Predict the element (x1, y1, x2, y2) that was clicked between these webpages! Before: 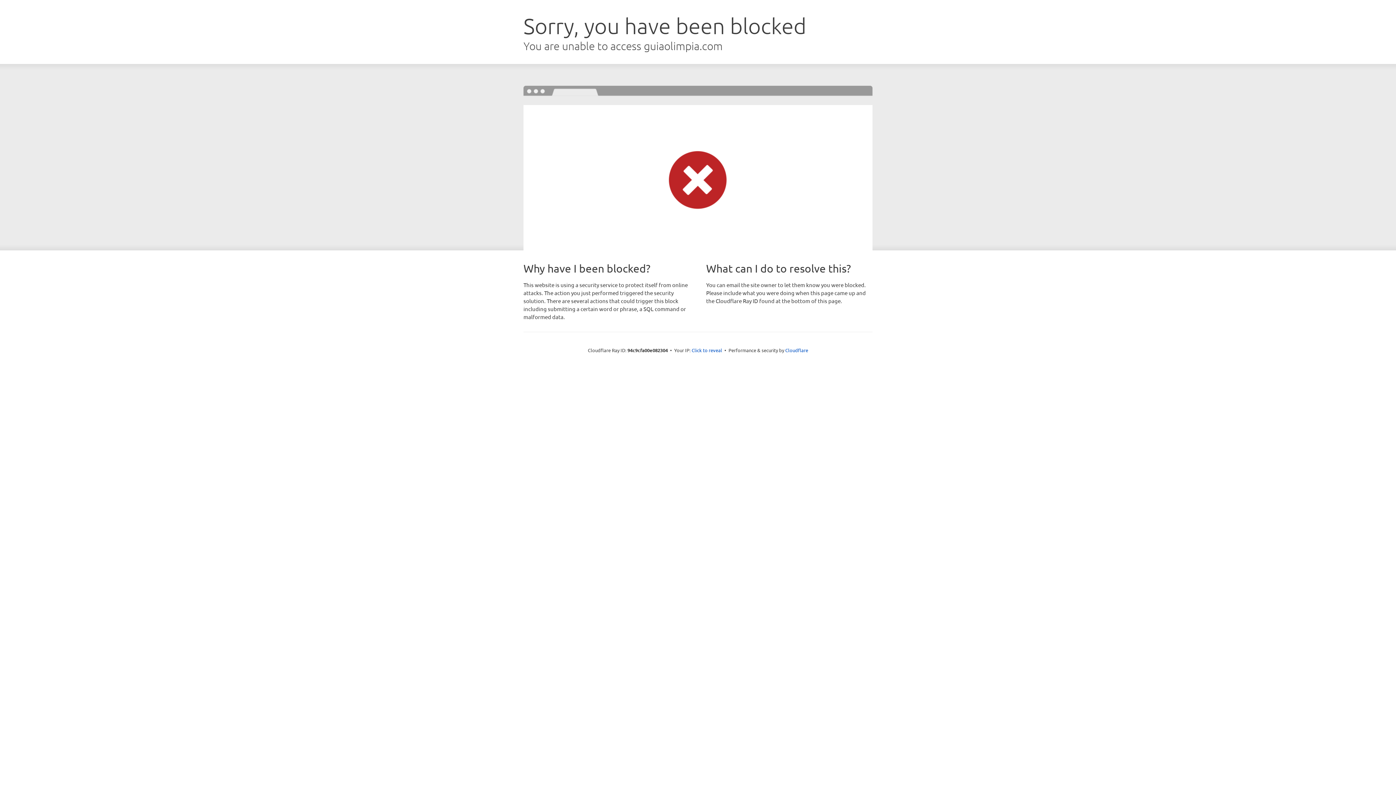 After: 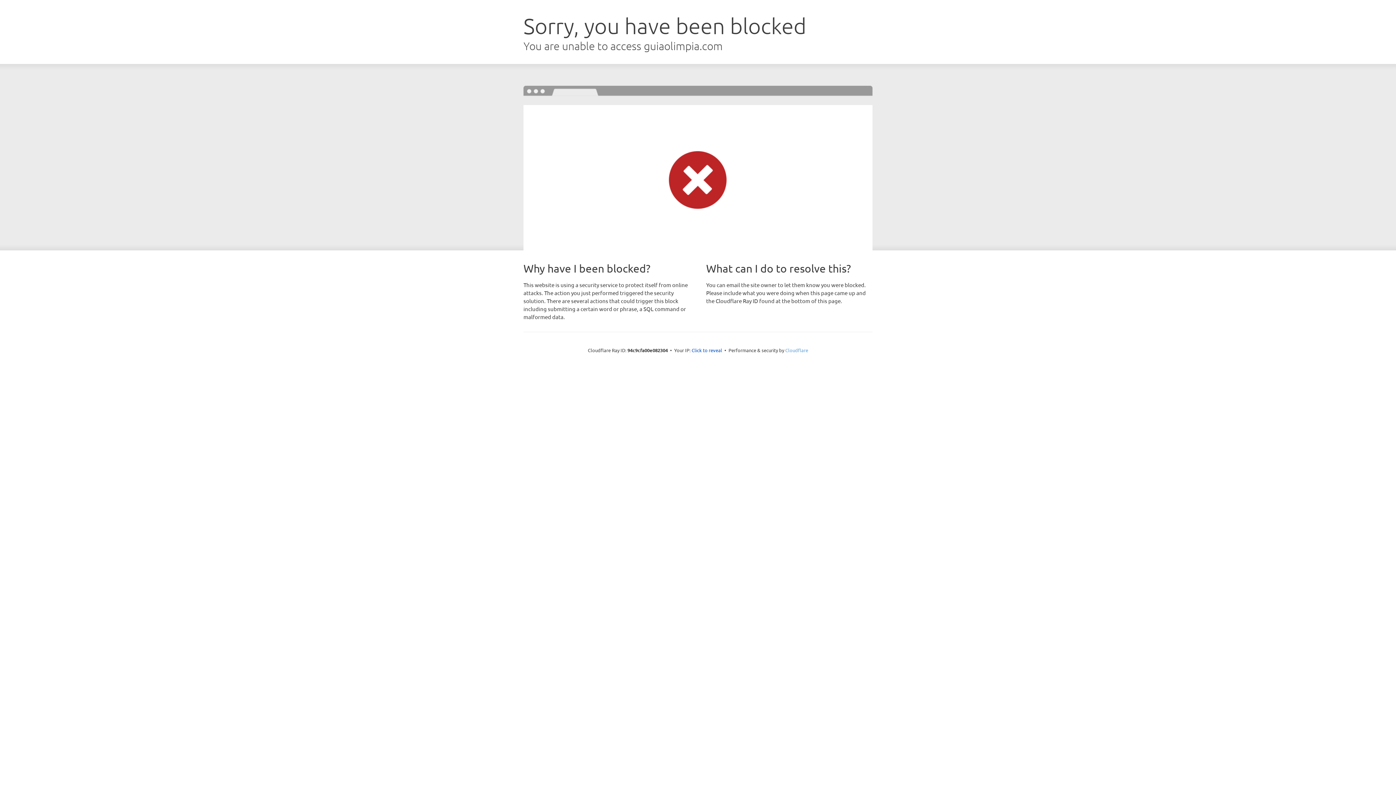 Action: bbox: (785, 347, 808, 353) label: Cloudflare